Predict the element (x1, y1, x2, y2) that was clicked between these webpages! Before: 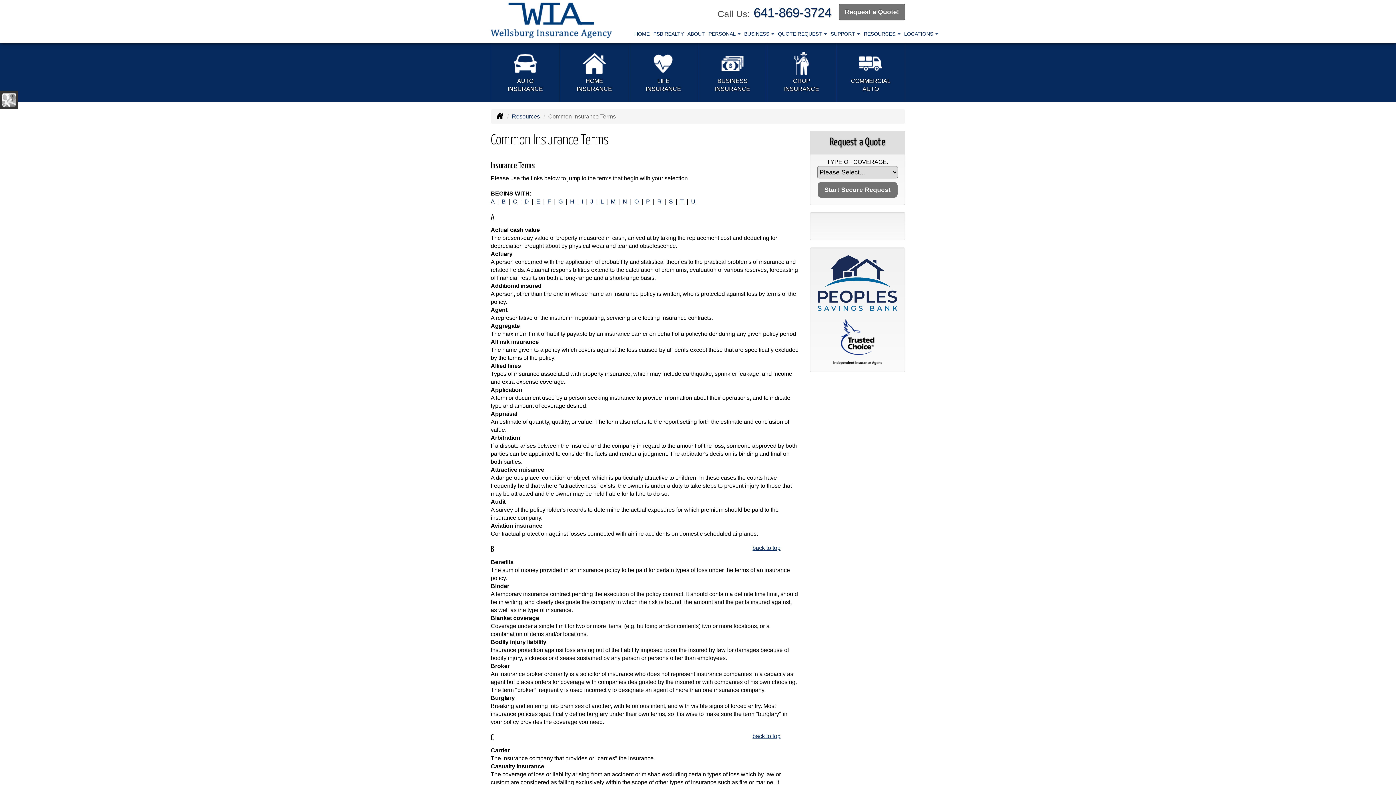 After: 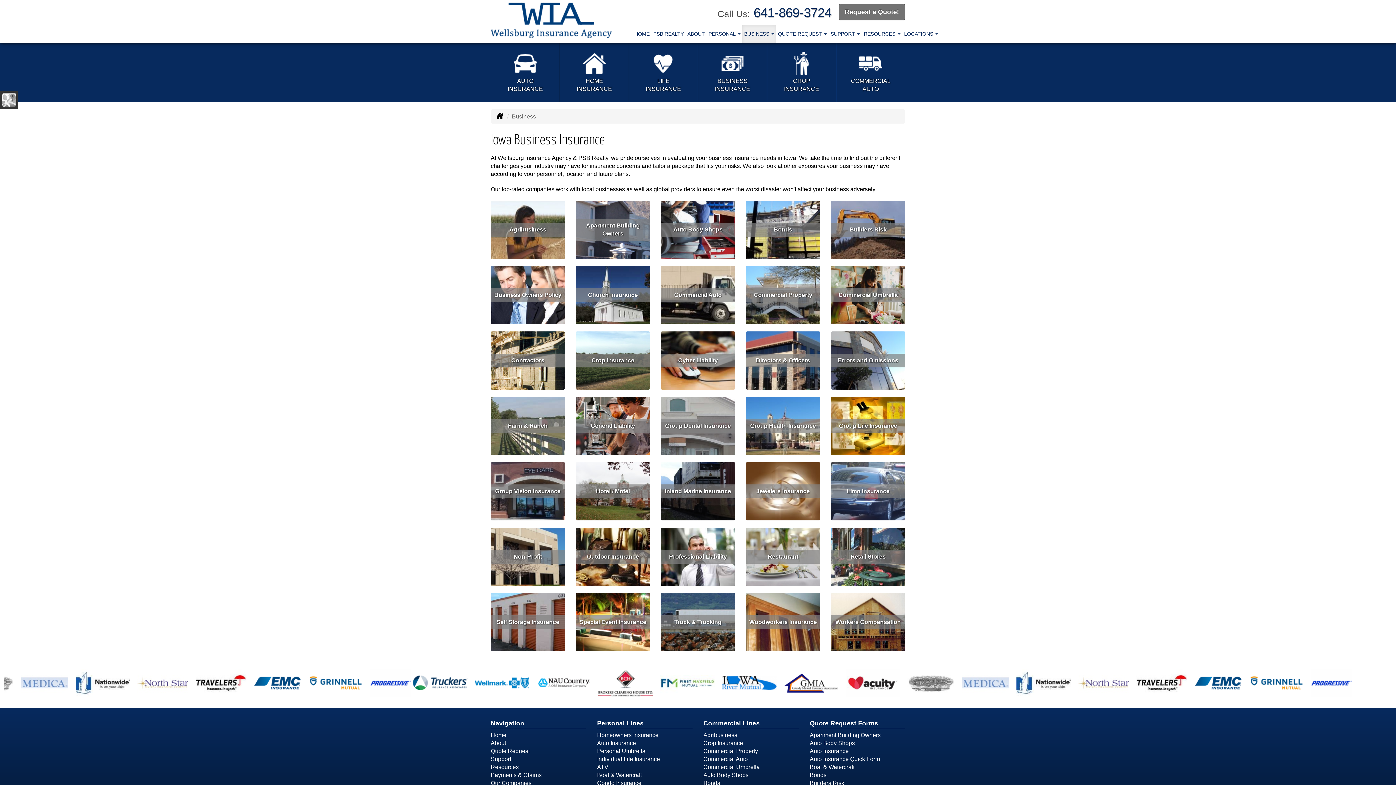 Action: label: Business bbox: (742, 24, 776, 42)